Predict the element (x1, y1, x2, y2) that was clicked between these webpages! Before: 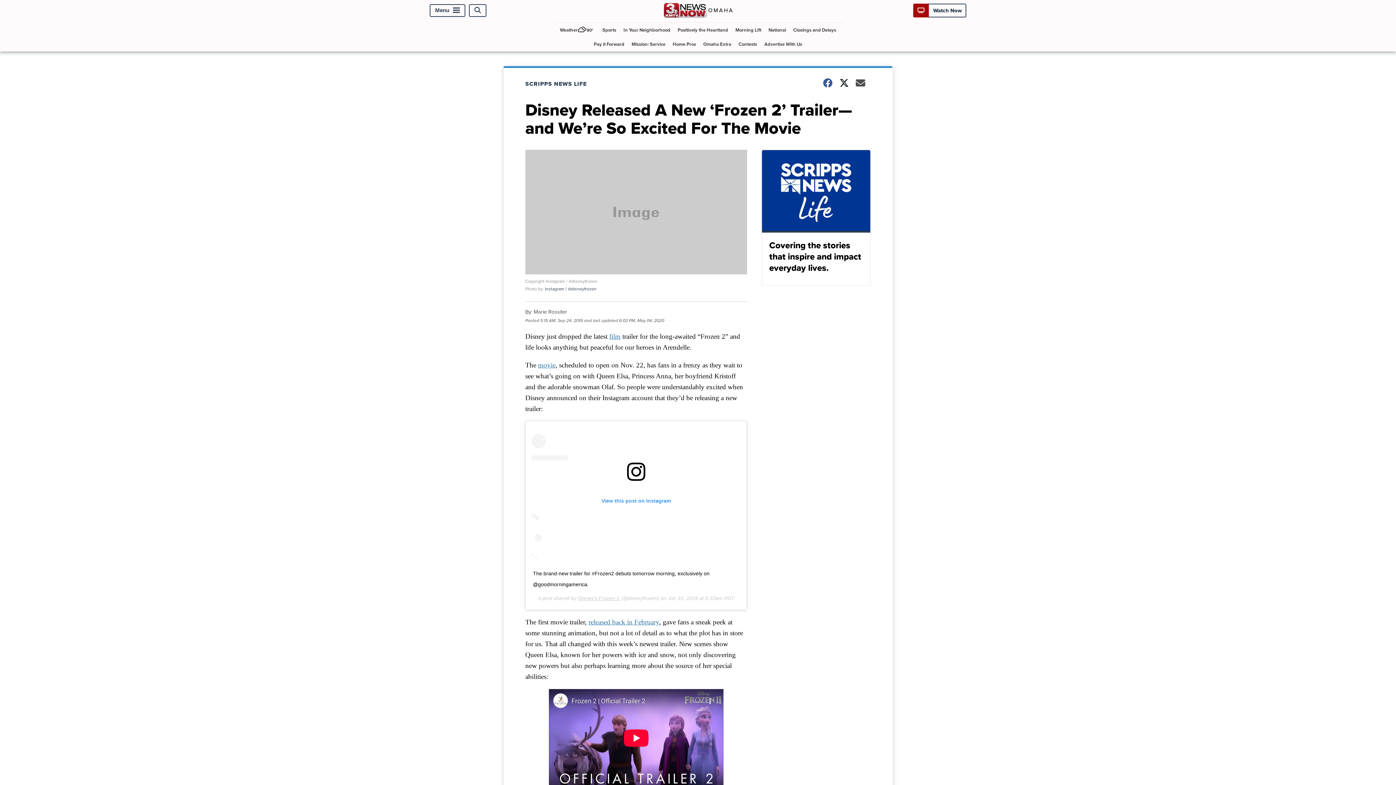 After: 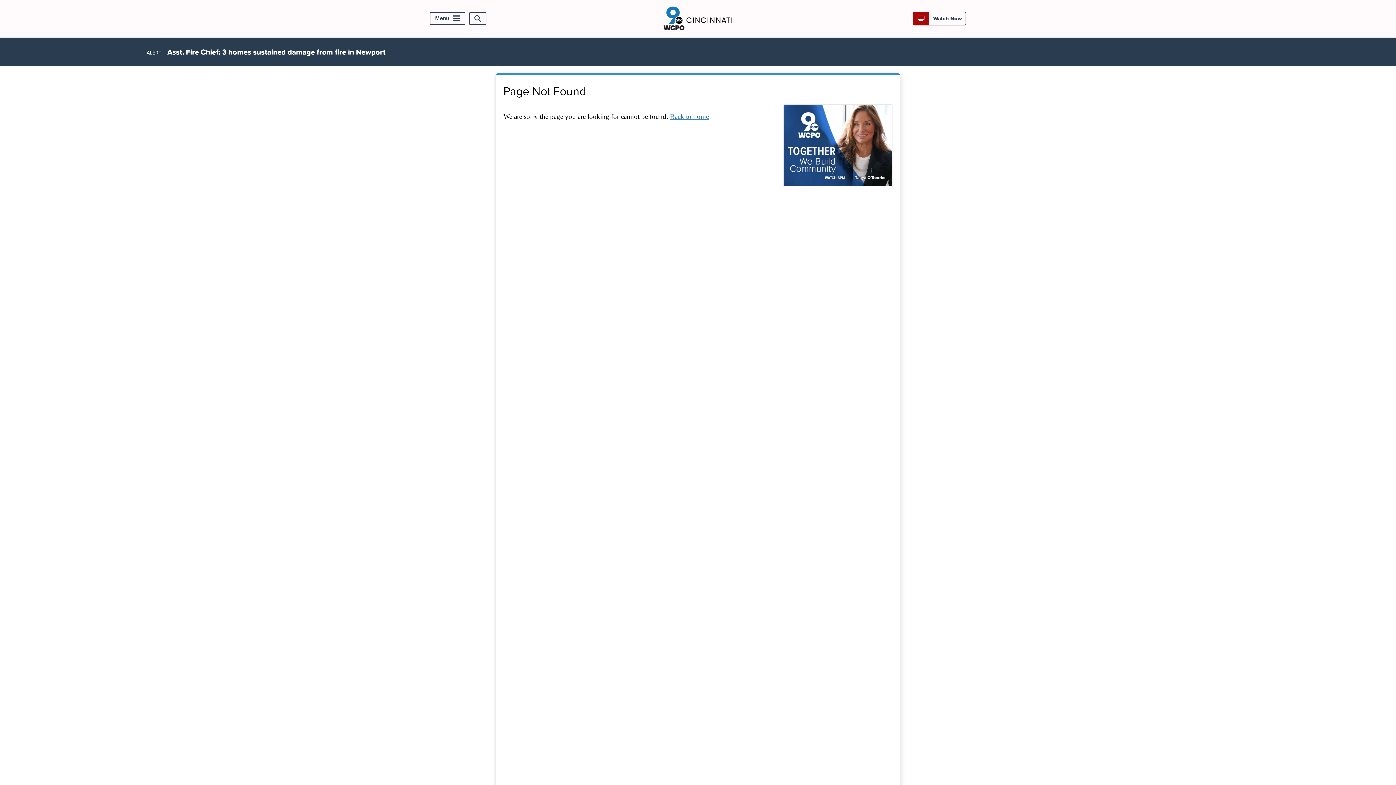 Action: bbox: (609, 332, 620, 340) label: film